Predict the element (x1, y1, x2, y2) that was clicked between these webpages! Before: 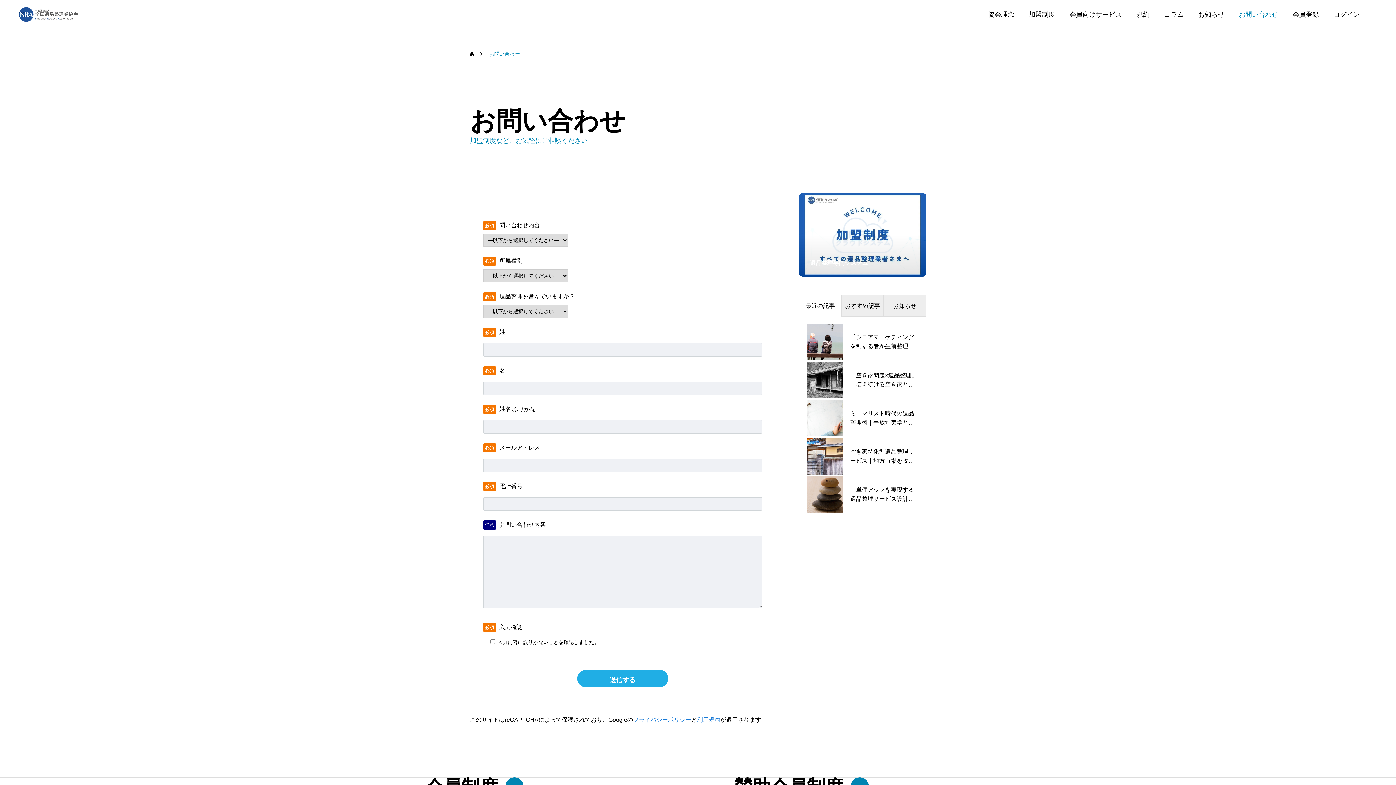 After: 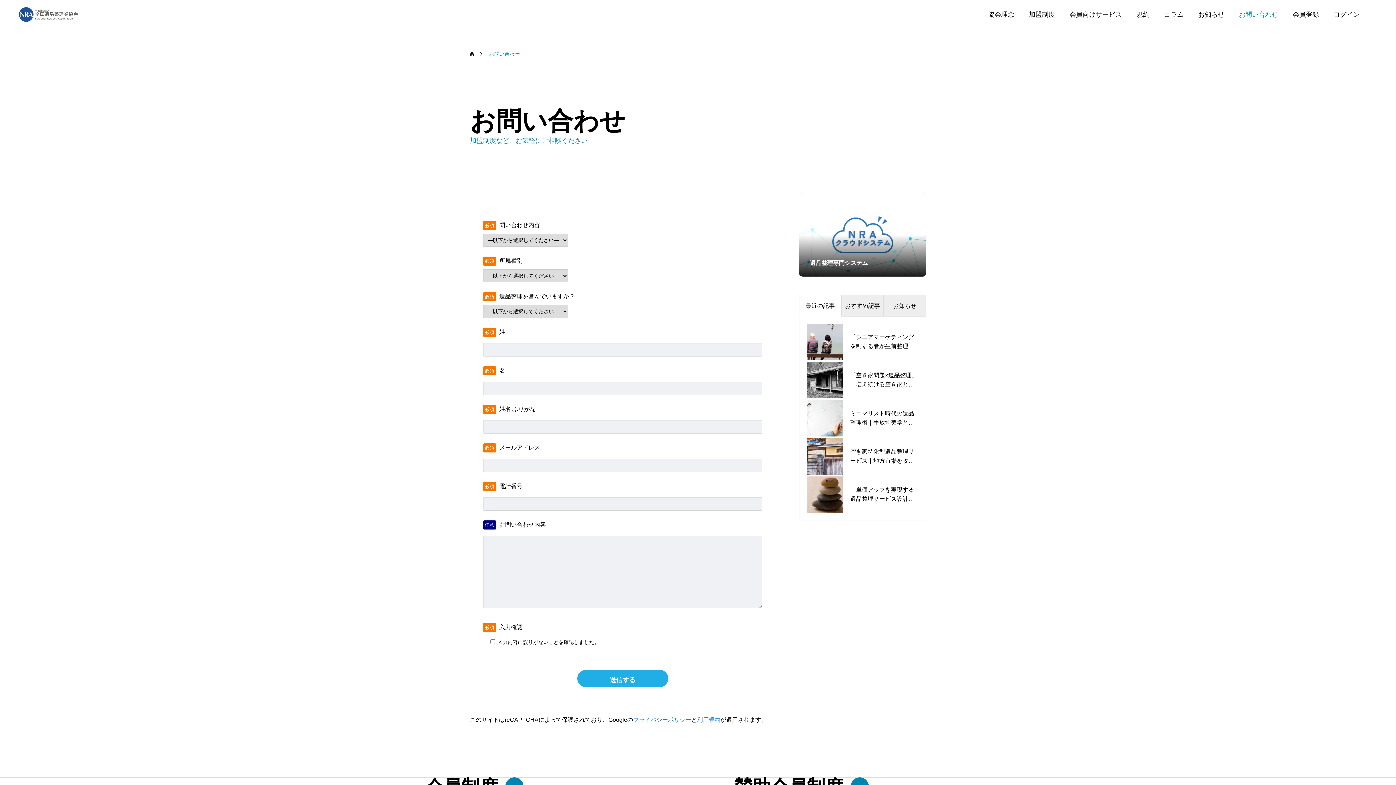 Action: bbox: (1232, 0, 1285, 29) label: お問い合わせ